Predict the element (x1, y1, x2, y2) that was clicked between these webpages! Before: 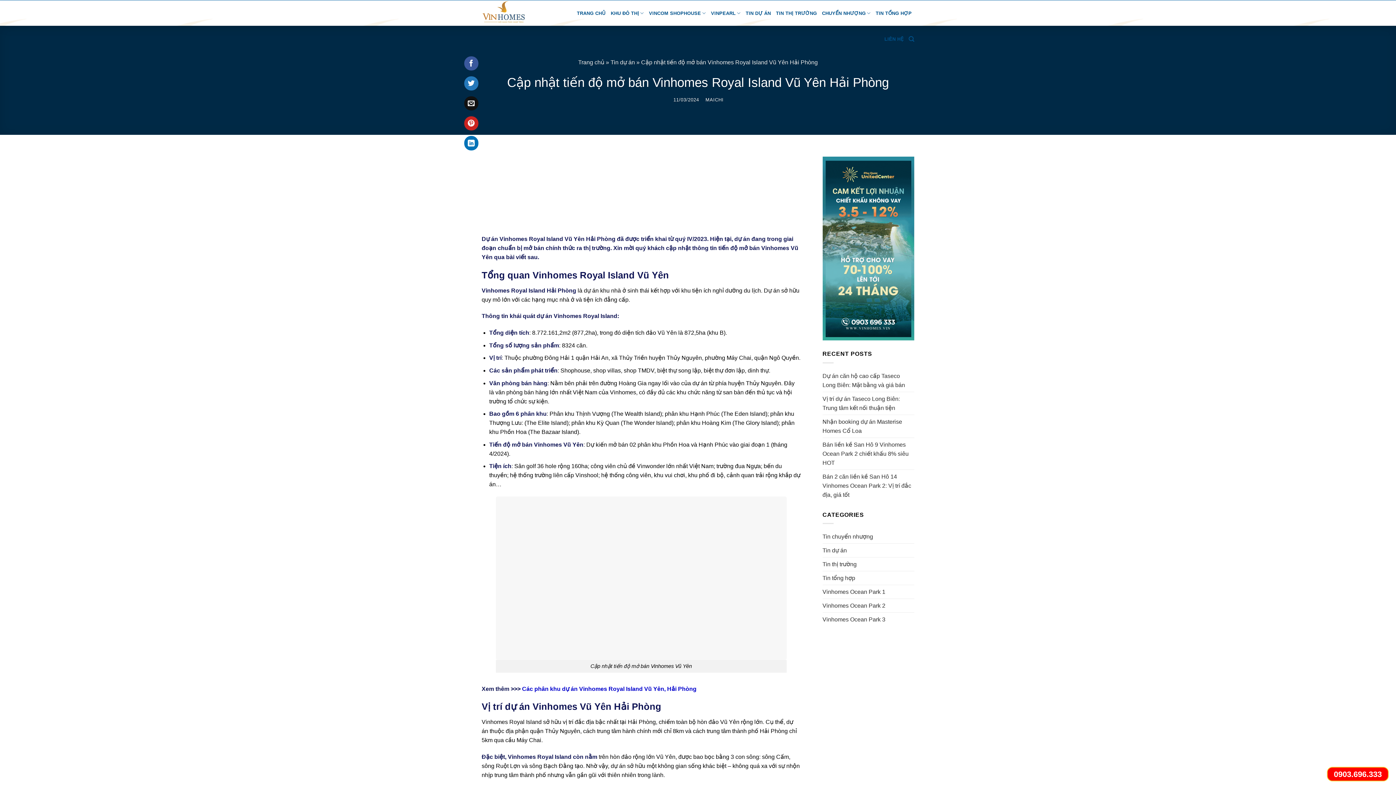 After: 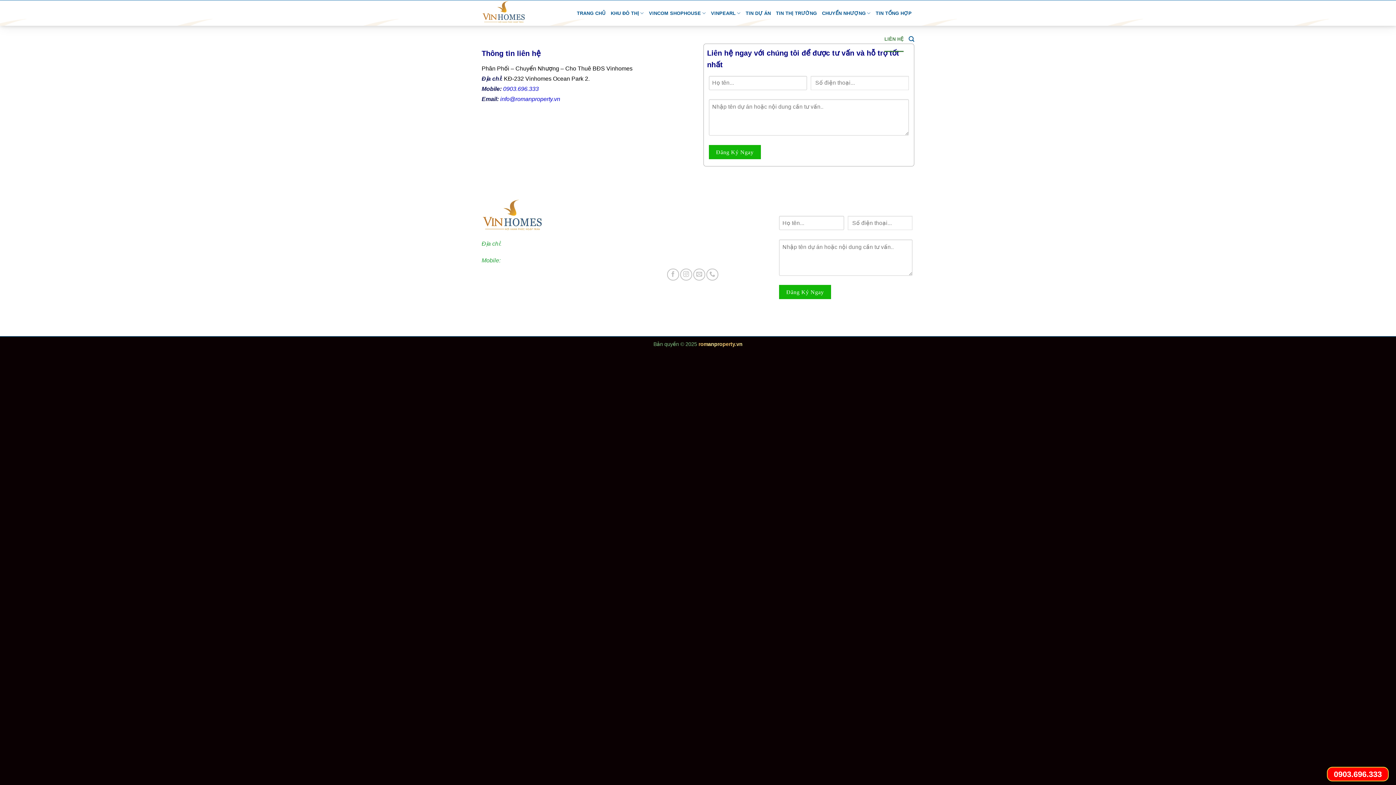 Action: label: LIÊN HỆ bbox: (884, 26, 903, 52)